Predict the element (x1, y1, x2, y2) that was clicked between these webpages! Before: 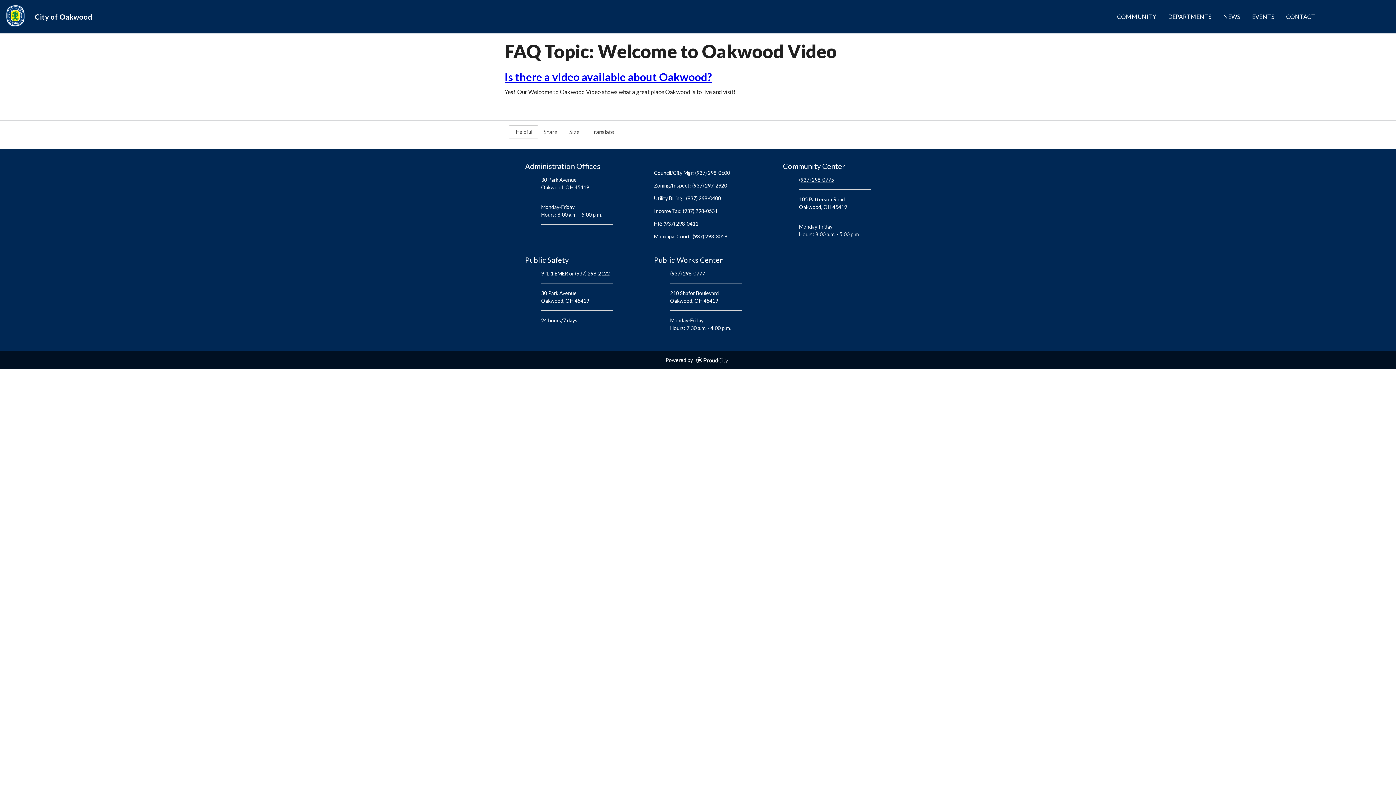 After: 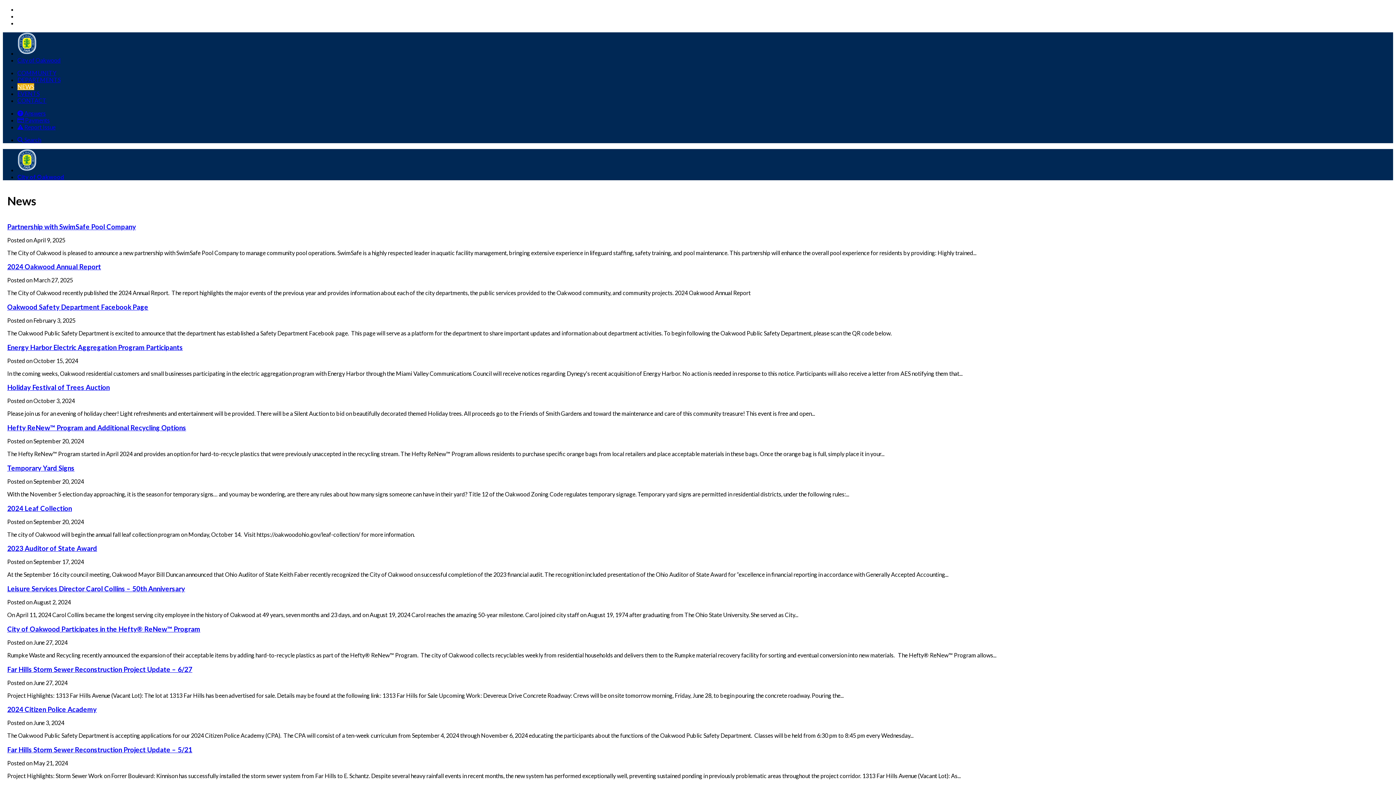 Action: label: NEWS bbox: (1218, 7, 1245, 26)